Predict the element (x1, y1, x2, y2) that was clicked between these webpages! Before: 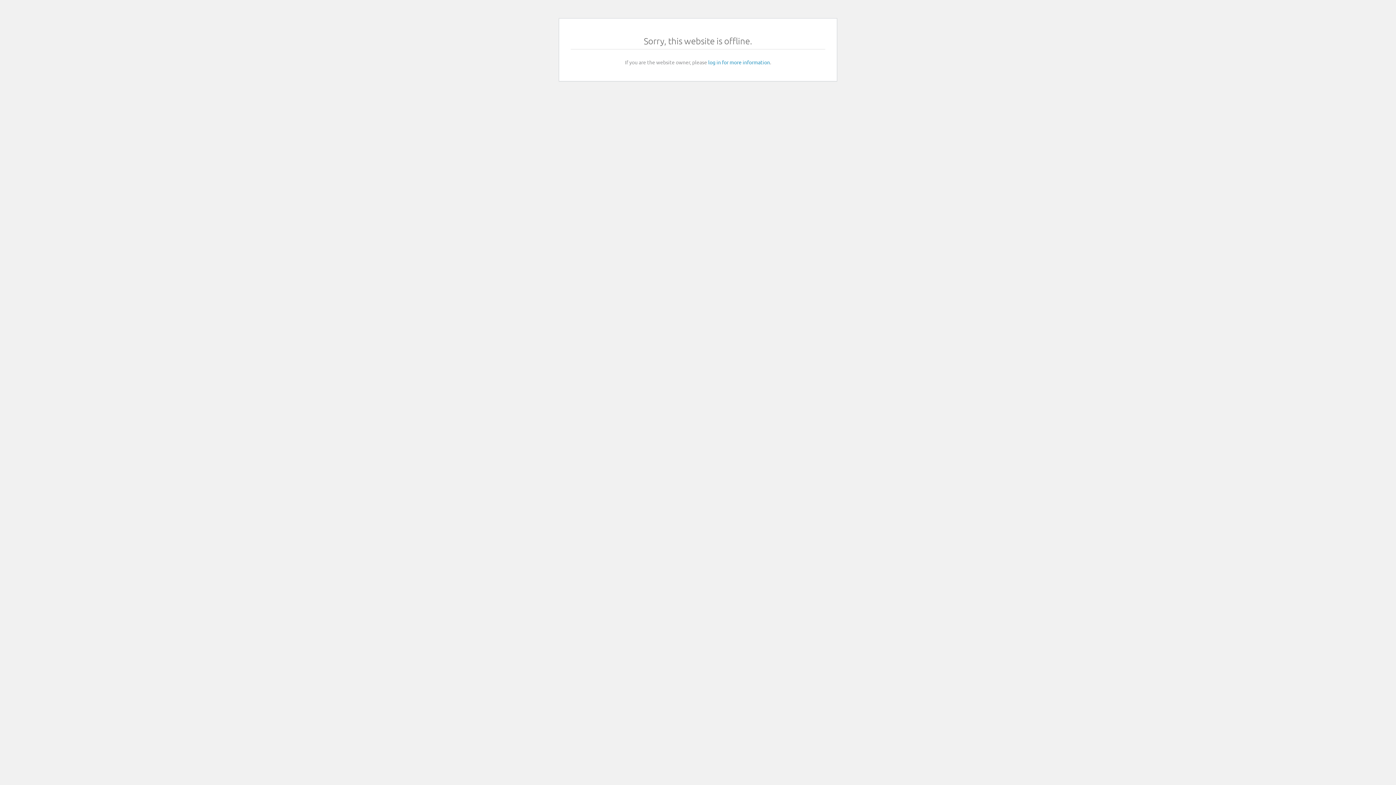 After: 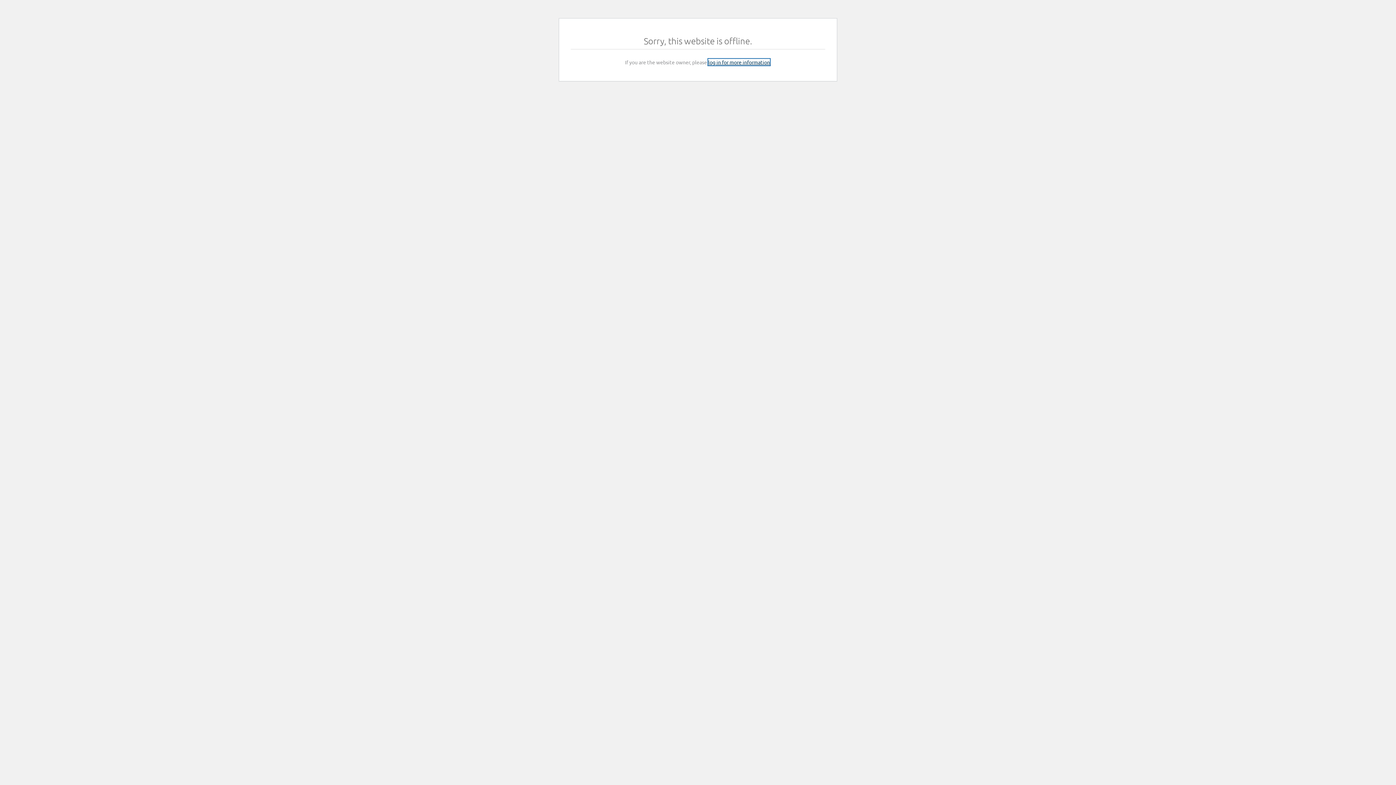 Action: label: log in for more information bbox: (708, 58, 770, 65)